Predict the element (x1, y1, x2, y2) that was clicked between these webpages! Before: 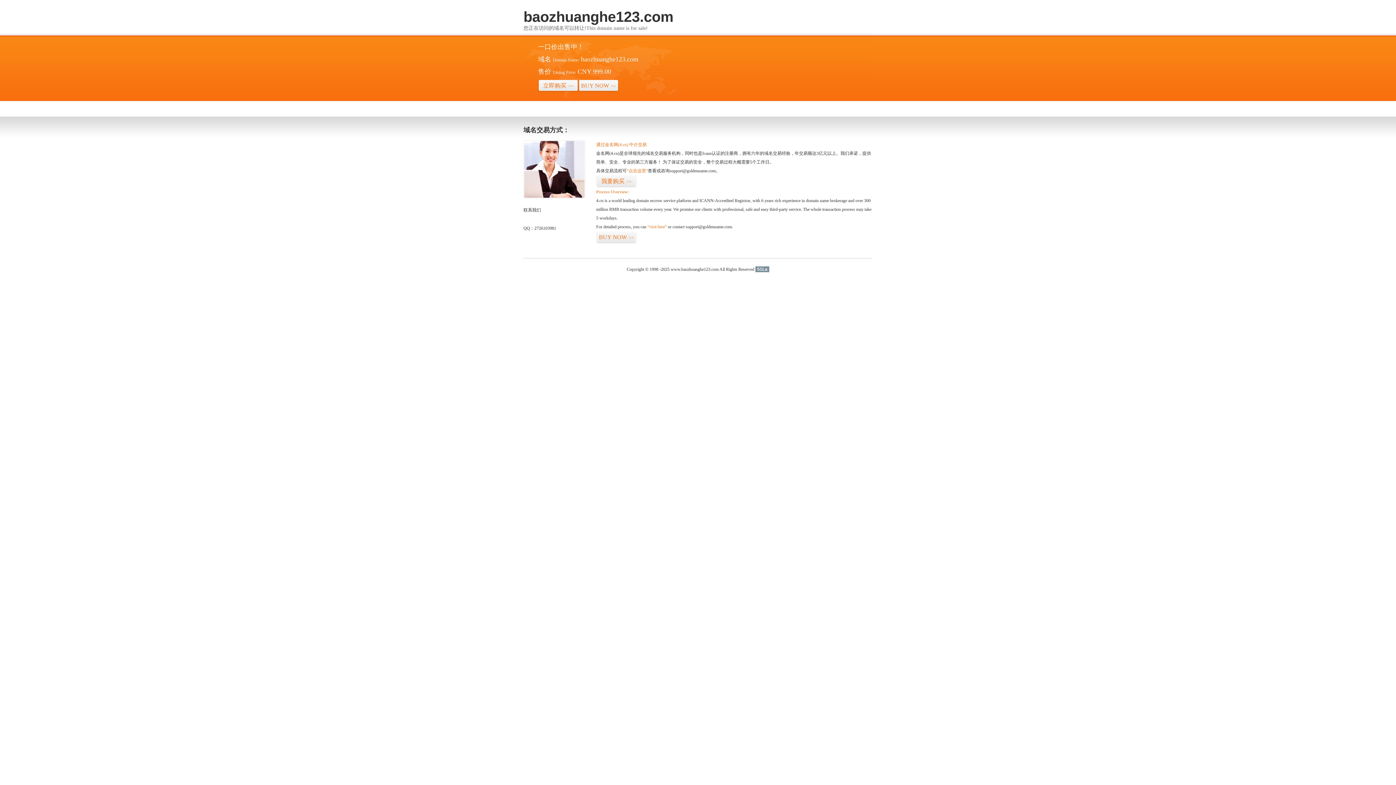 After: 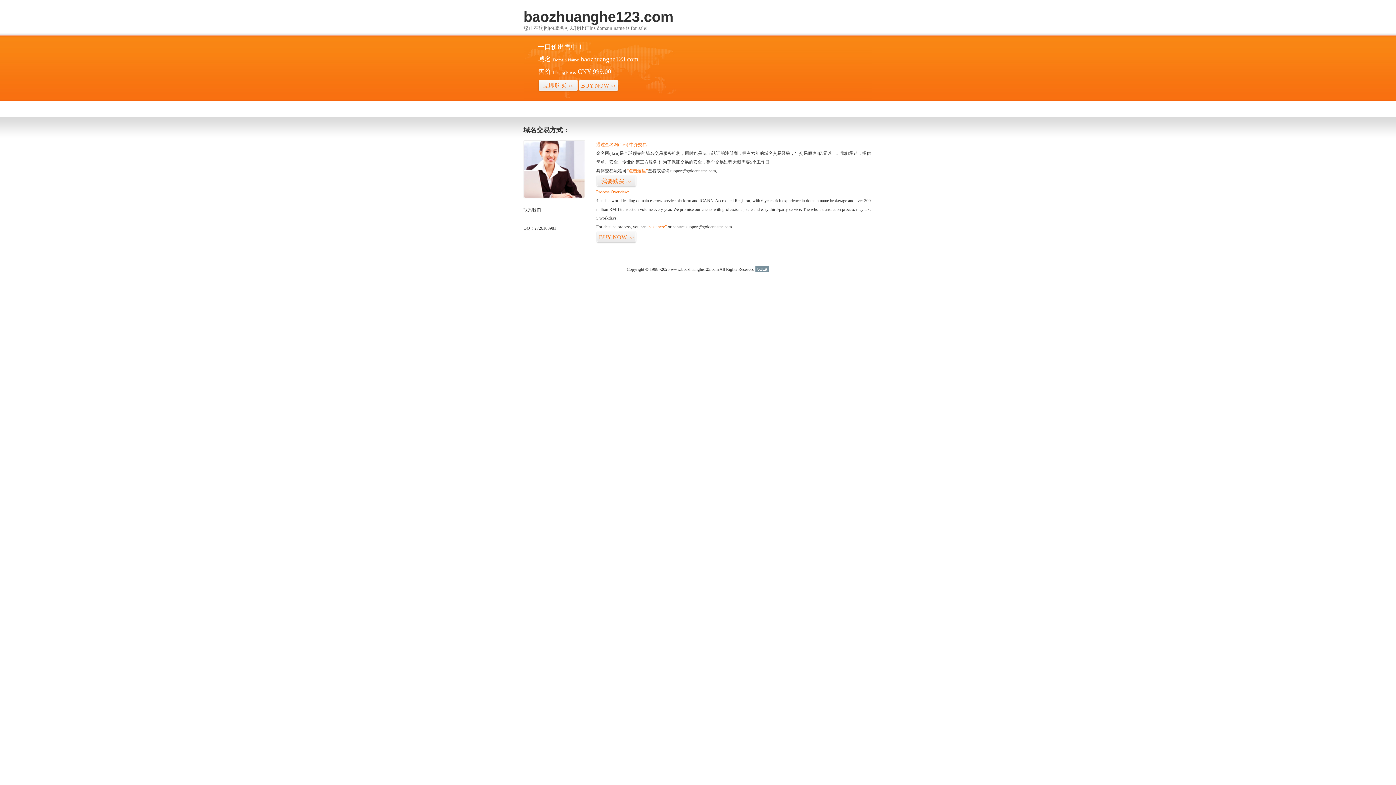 Action: bbox: (755, 266, 769, 272) label: 51La